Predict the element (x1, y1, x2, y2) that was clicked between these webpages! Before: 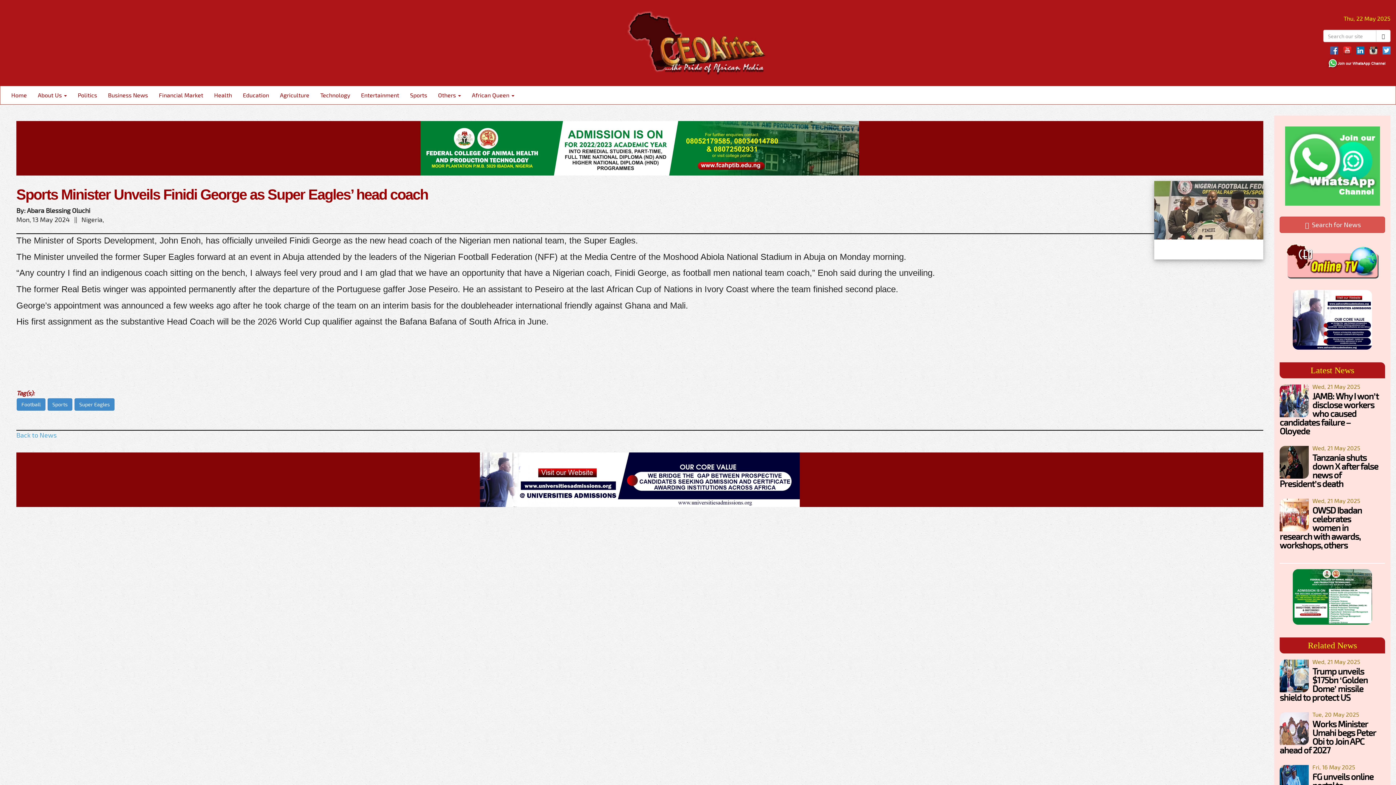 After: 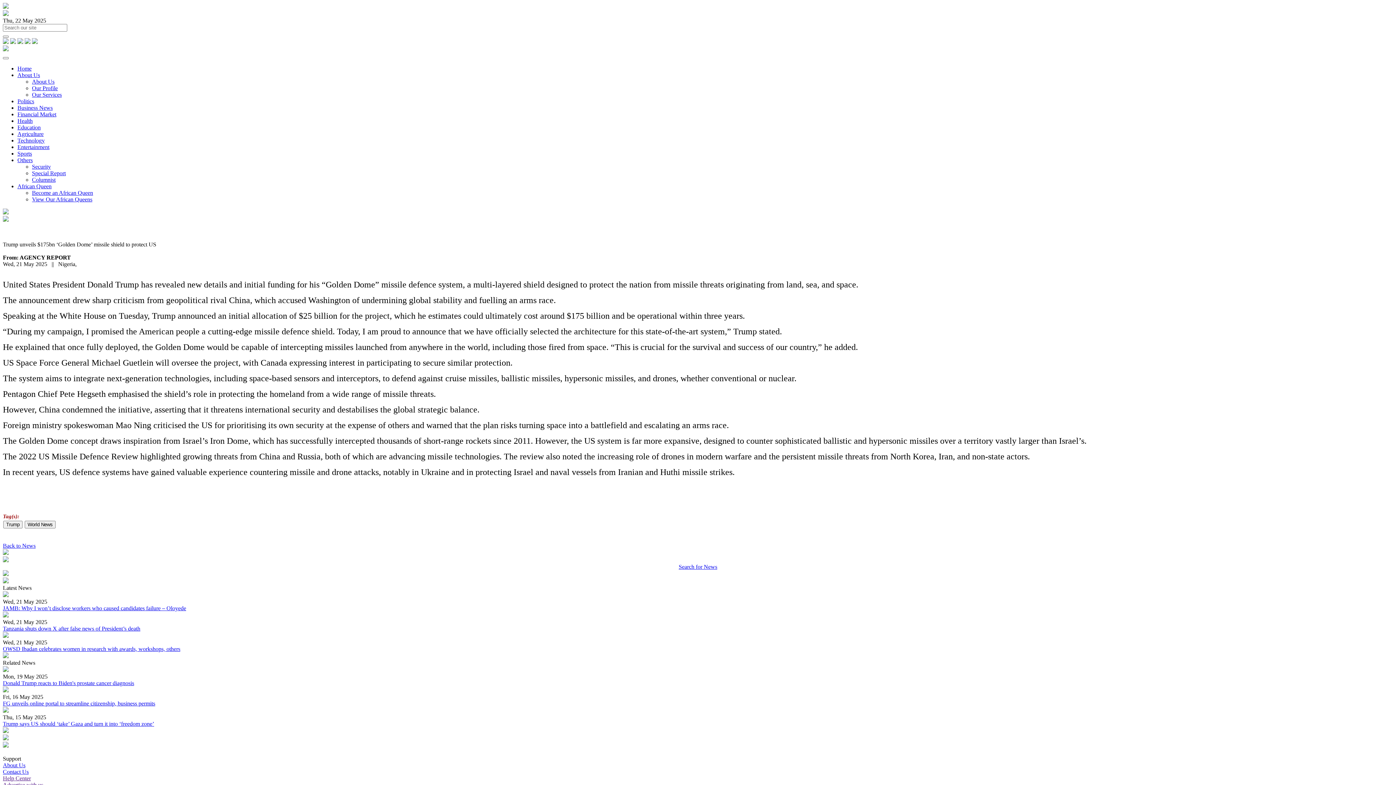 Action: bbox: (1280, 671, 1309, 679)